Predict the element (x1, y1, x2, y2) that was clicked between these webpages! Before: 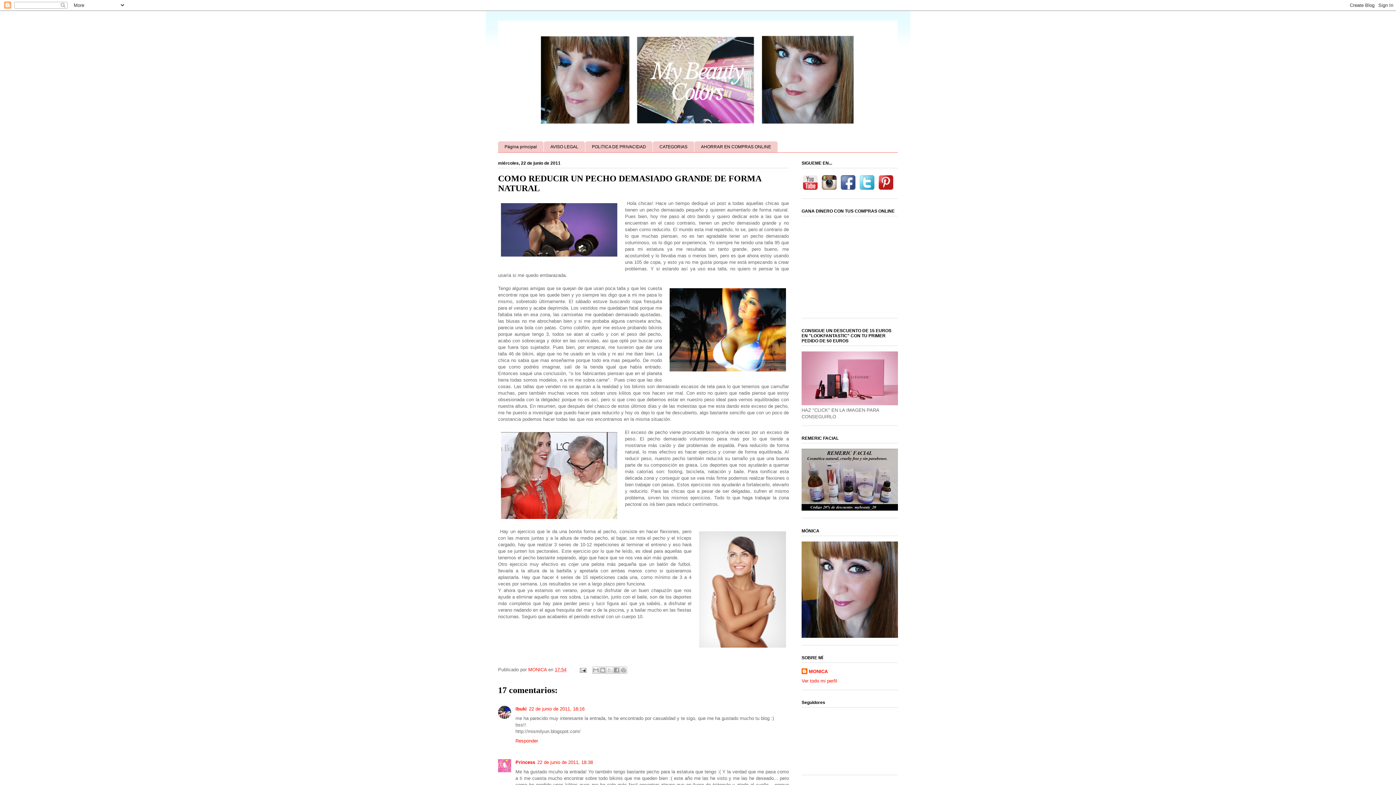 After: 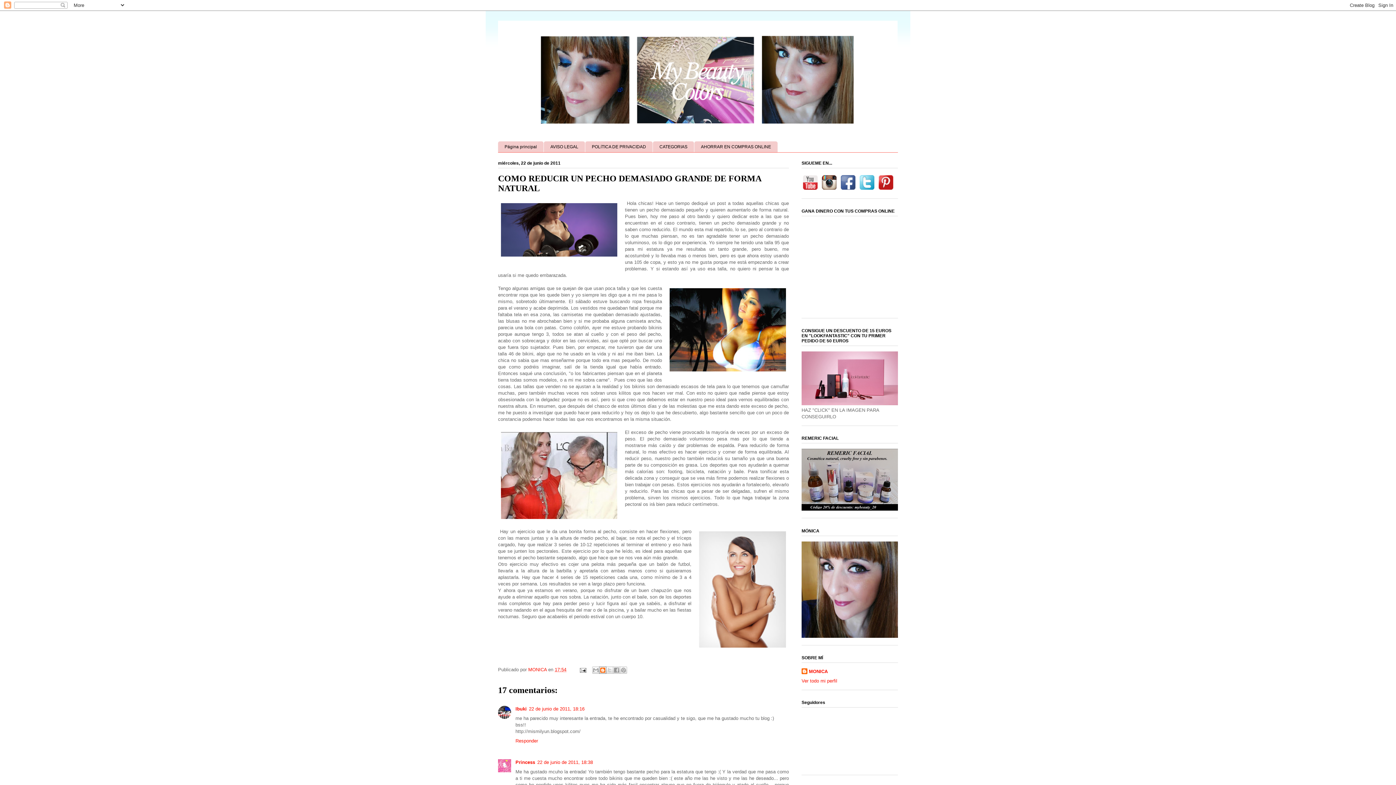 Action: label: Escribe un blog bbox: (599, 667, 606, 674)